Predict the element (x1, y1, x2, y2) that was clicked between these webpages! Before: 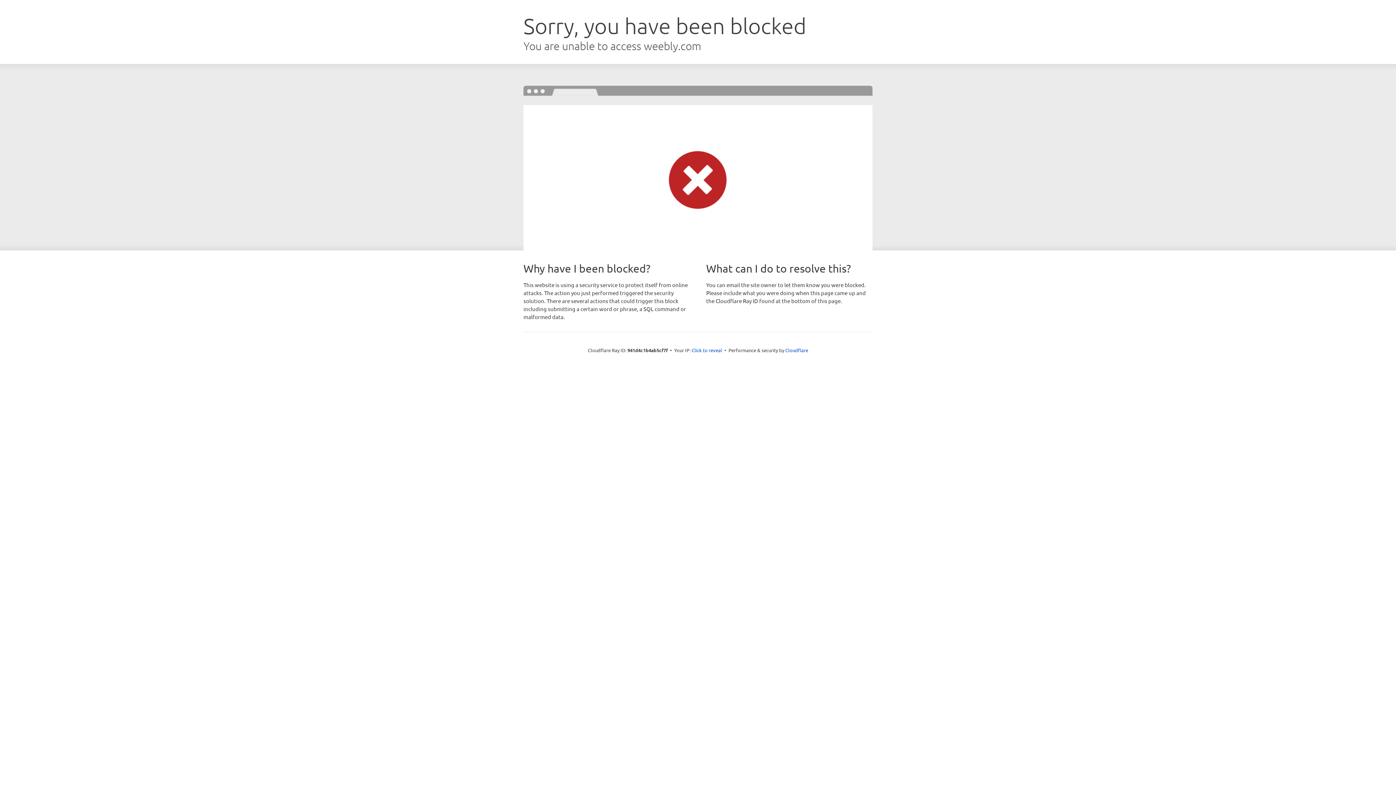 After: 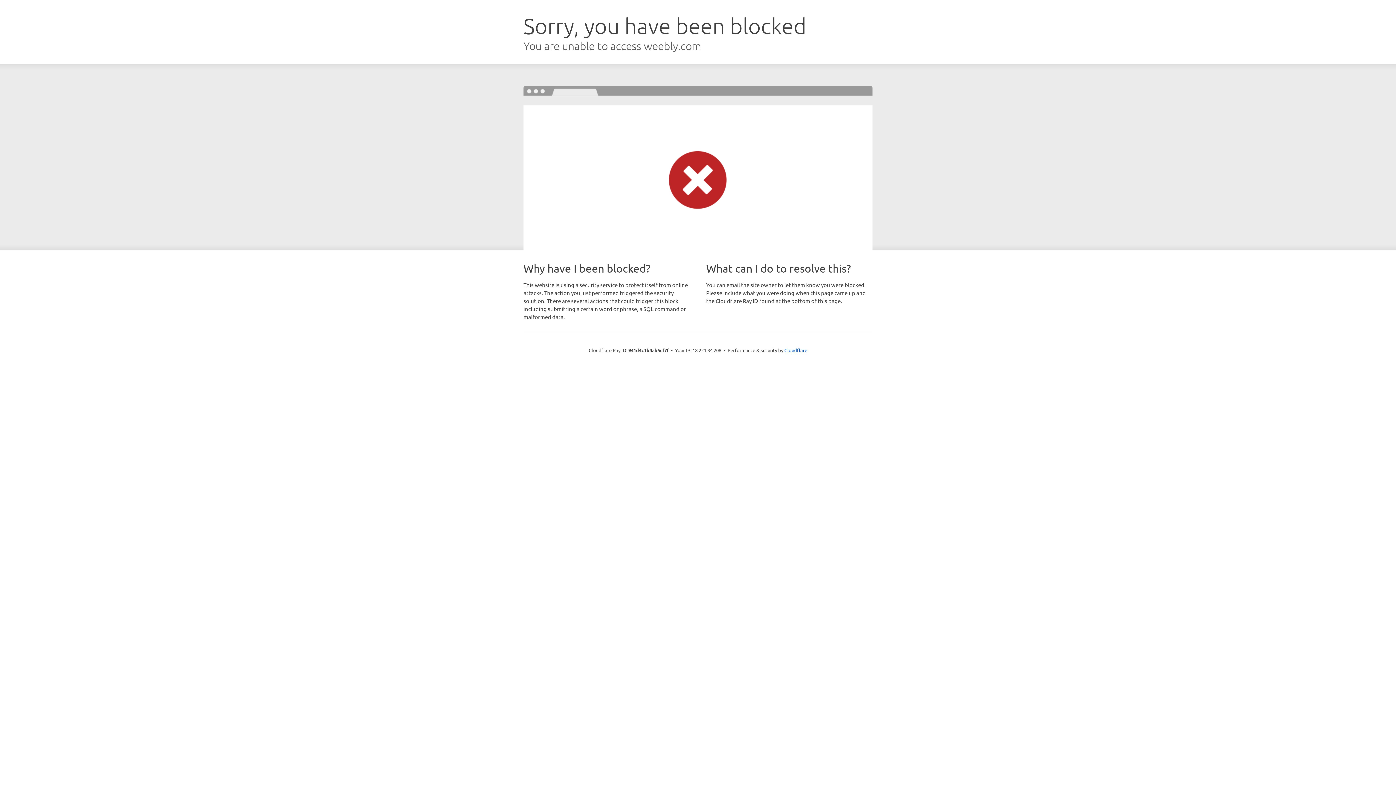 Action: bbox: (691, 346, 722, 353) label: Click to reveal